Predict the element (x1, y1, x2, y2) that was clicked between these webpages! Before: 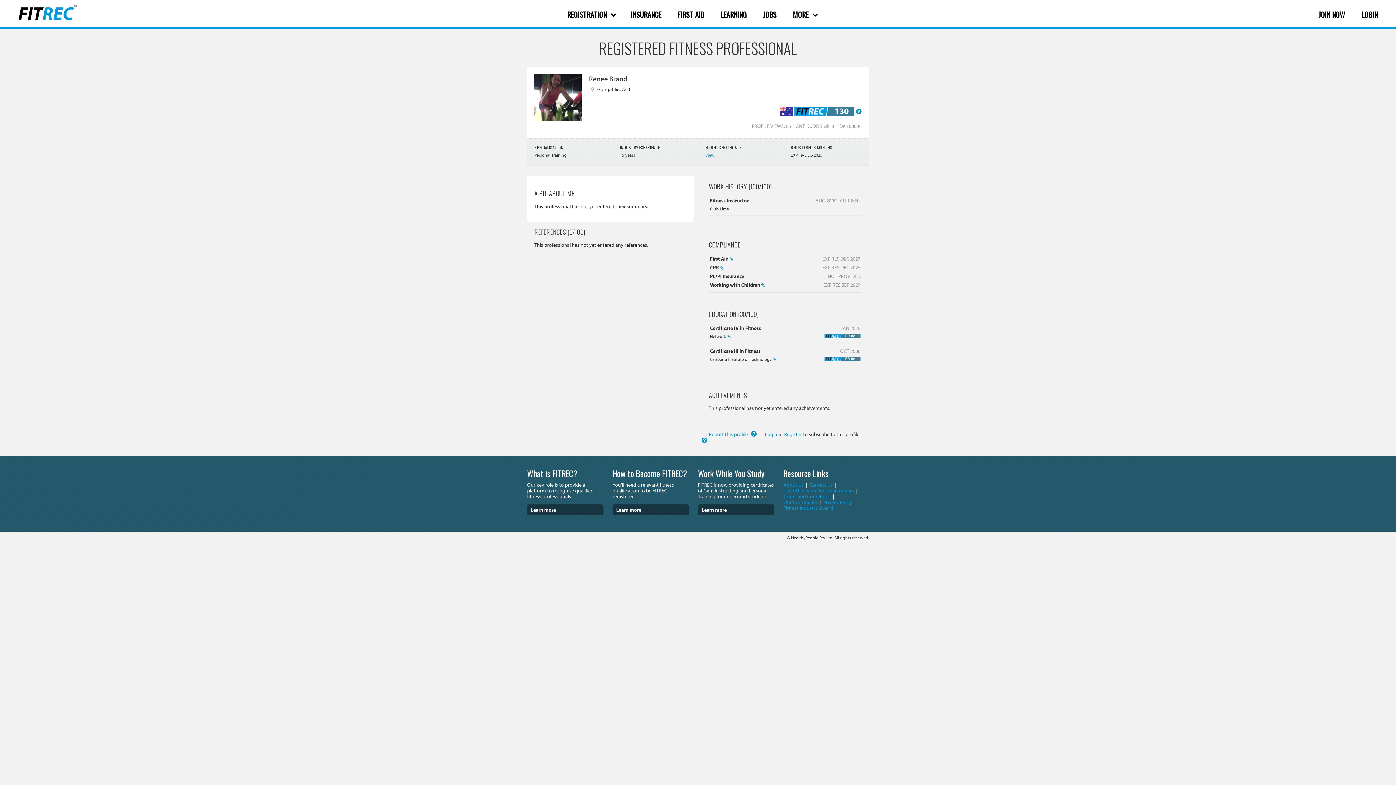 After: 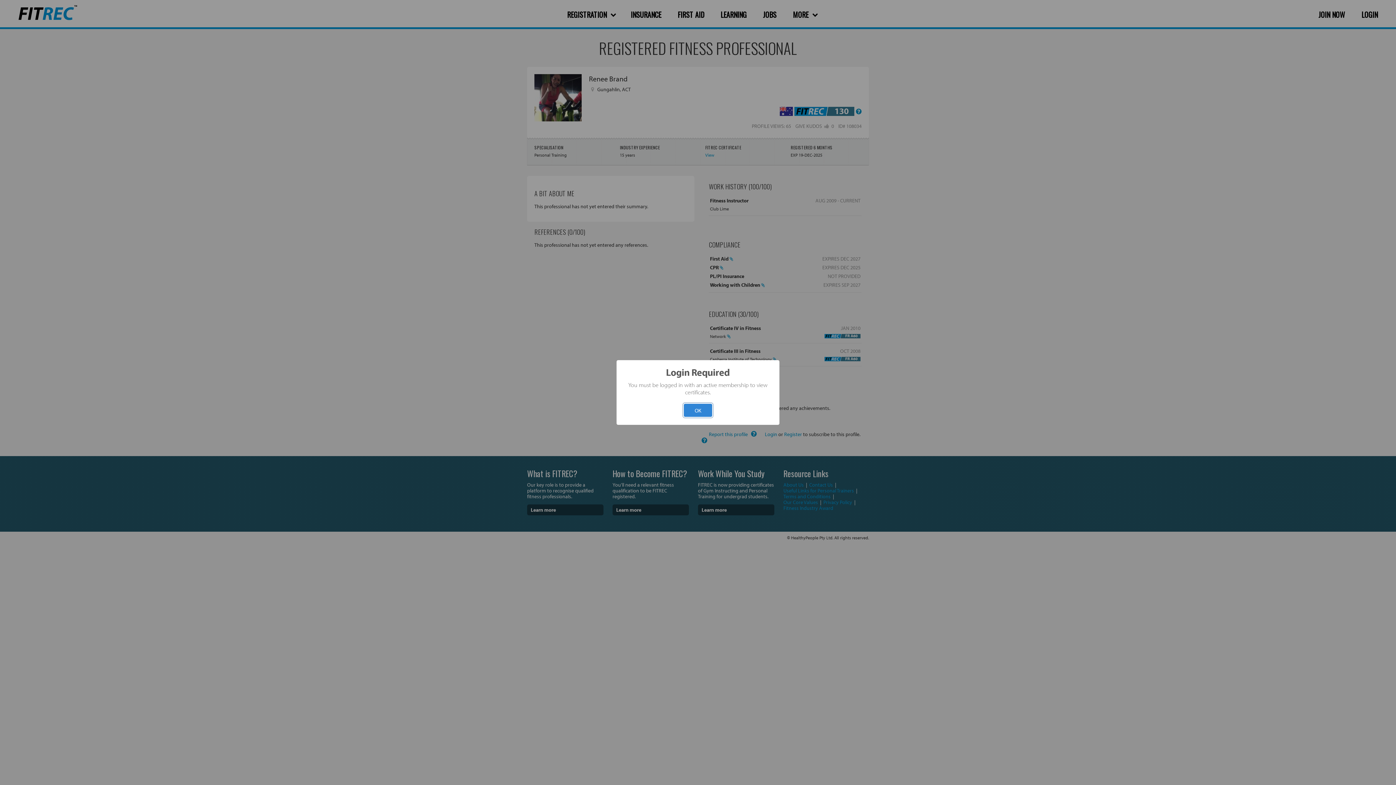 Action: bbox: (729, 256, 733, 261)